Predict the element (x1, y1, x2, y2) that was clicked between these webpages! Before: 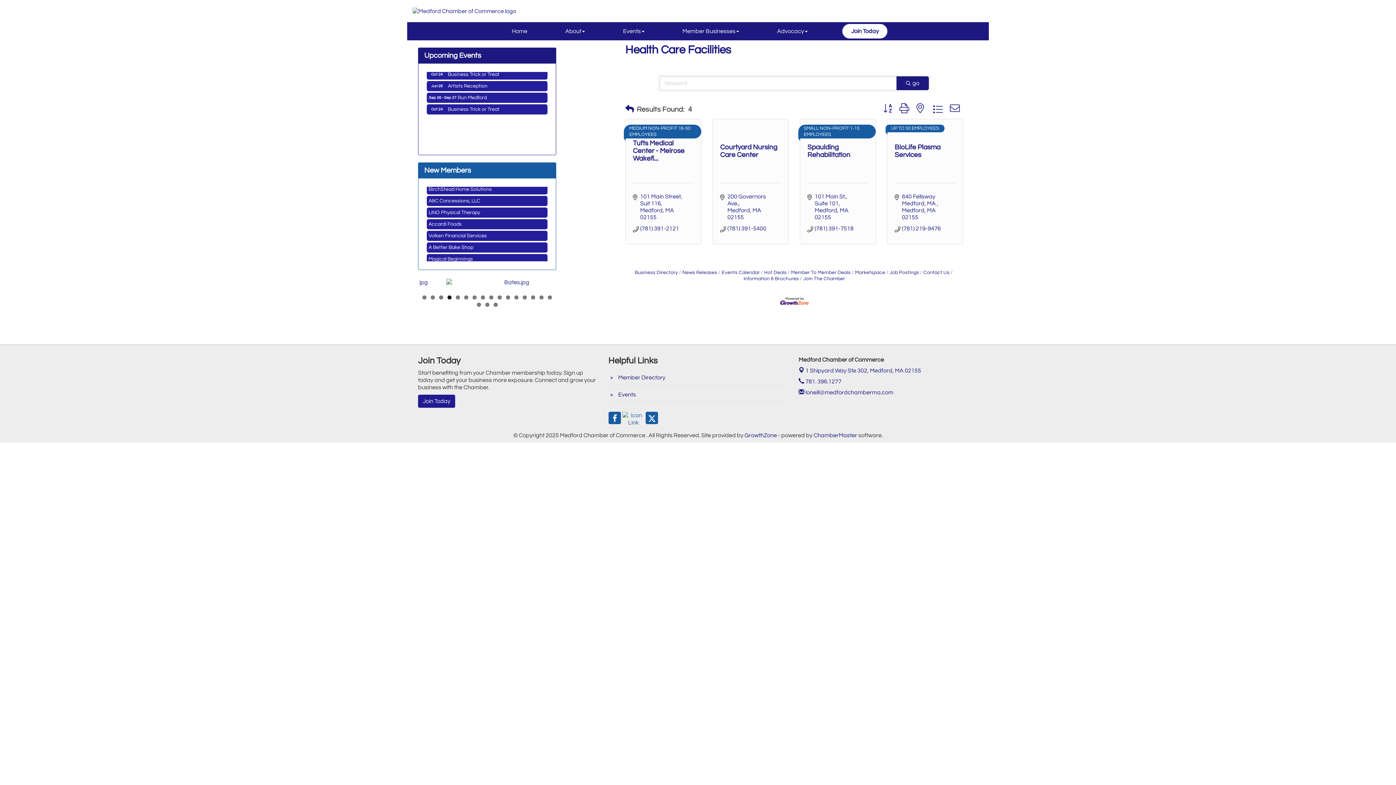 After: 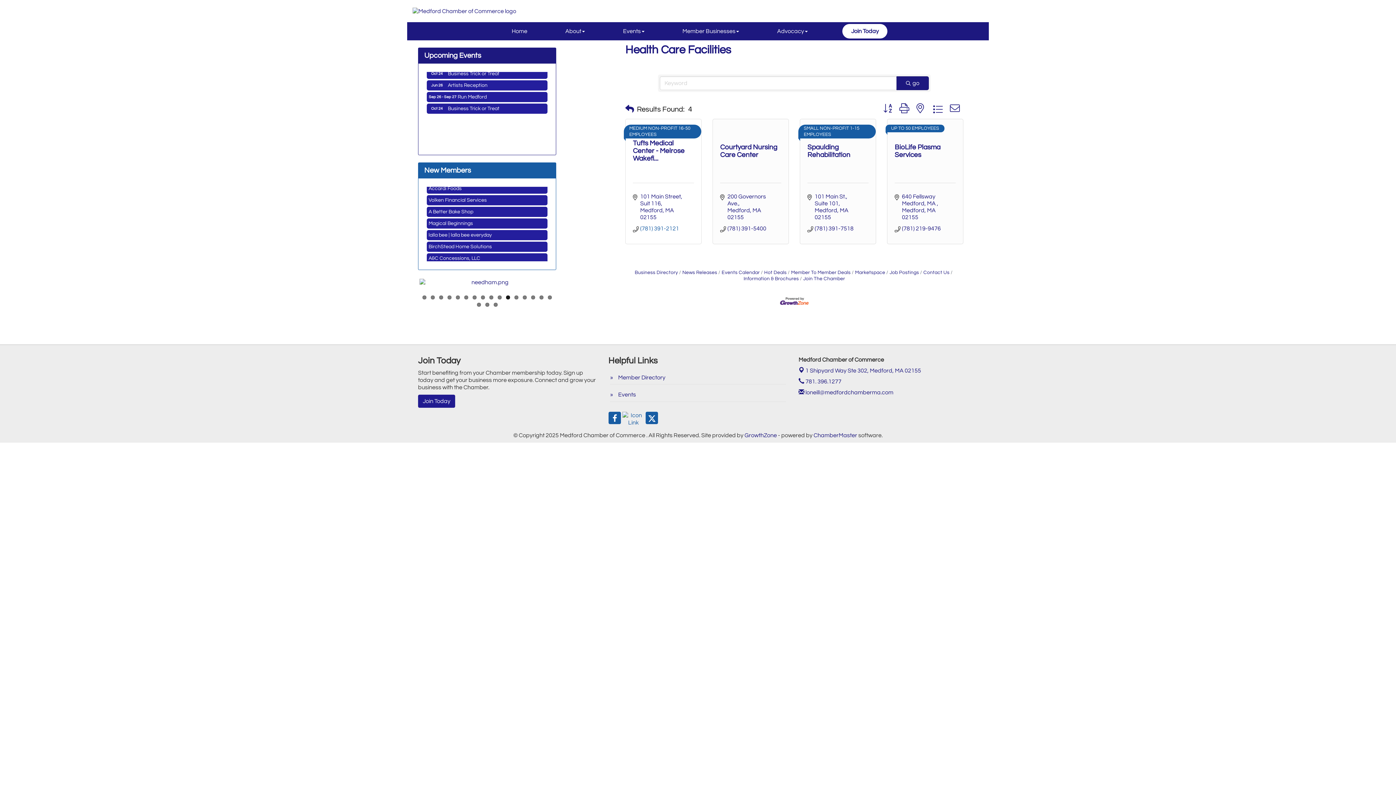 Action: bbox: (640, 225, 679, 232) label: (781) 391-2121